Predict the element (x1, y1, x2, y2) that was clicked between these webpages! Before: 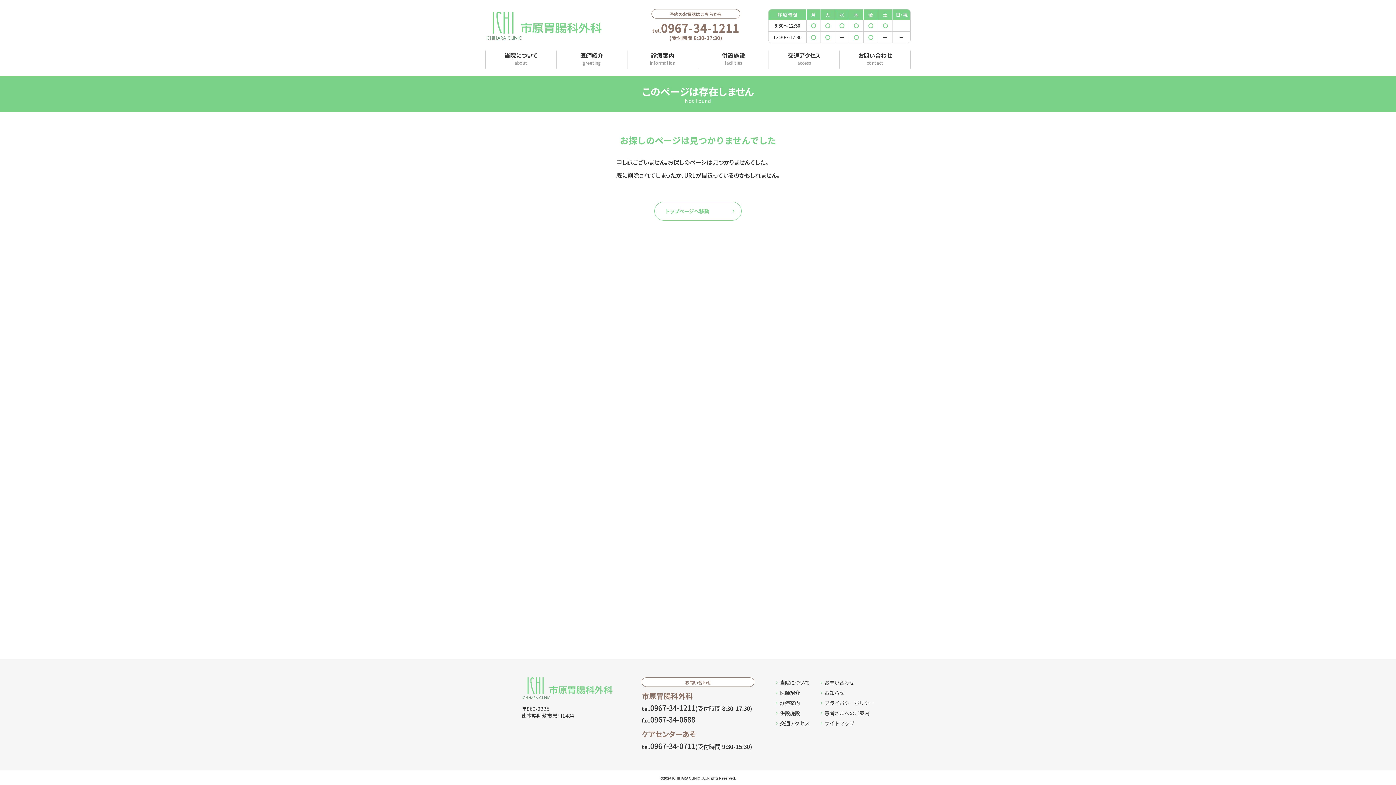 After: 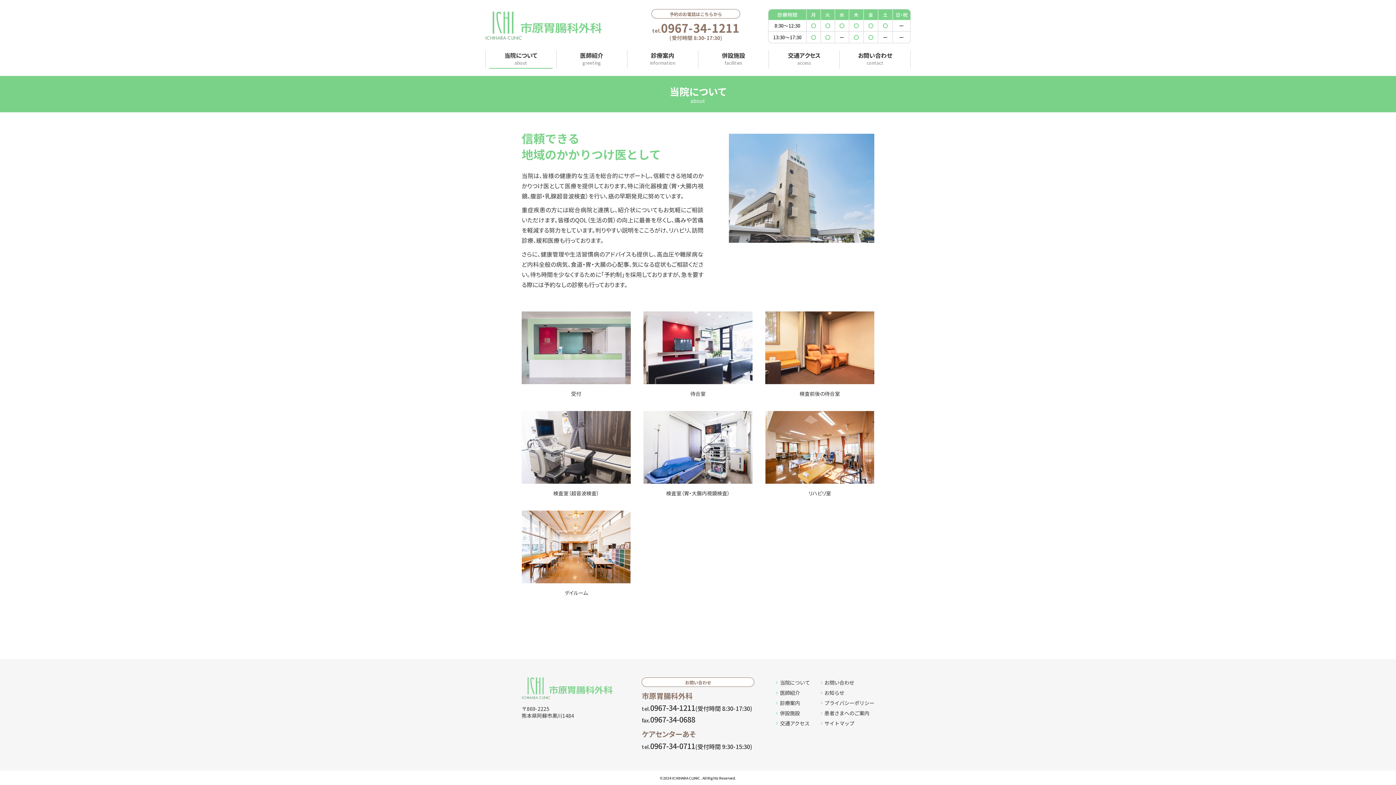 Action: bbox: (776, 679, 810, 686) label: 当院について